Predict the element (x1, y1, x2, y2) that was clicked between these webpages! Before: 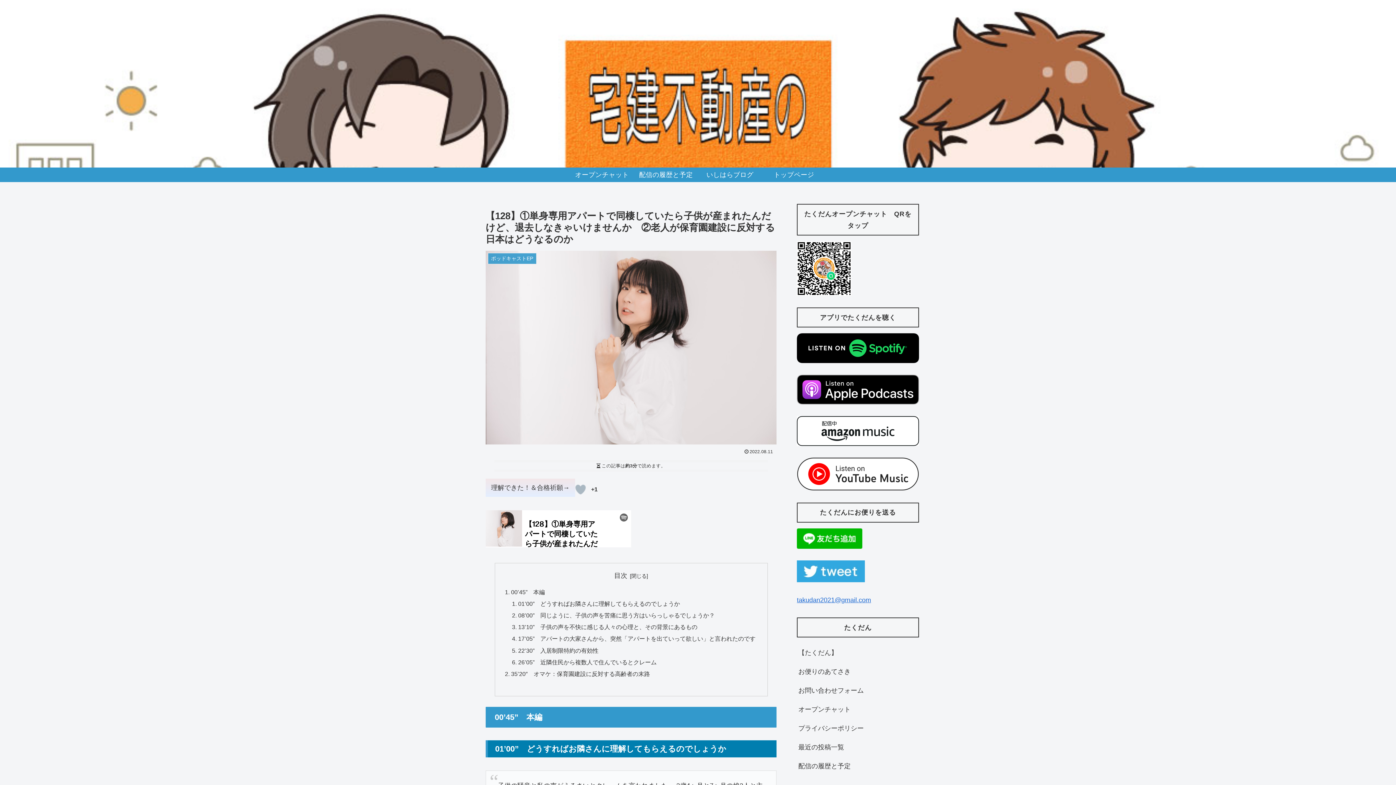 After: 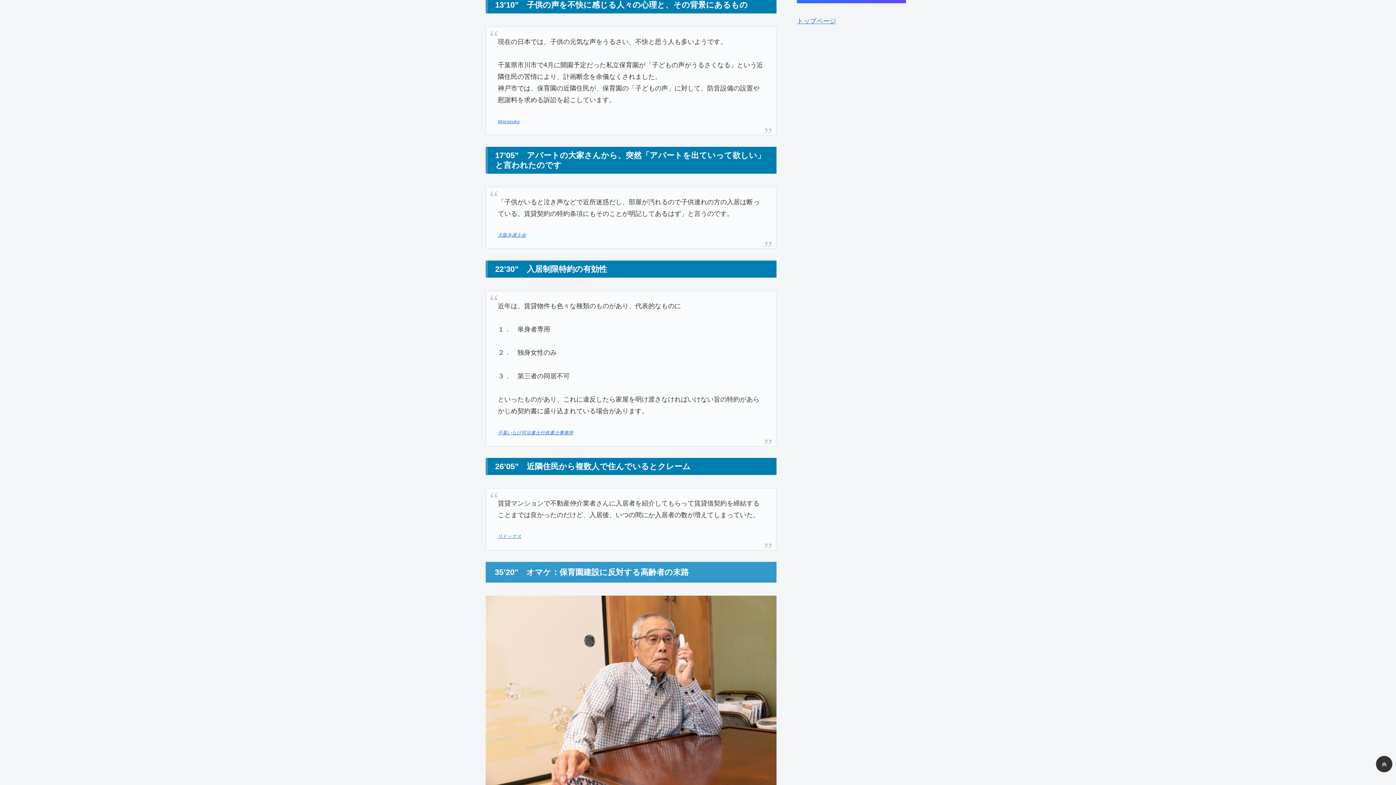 Action: label: 13’10”　子供の声を不快に感じる人々の心理と、その背景にあるもの bbox: (518, 624, 697, 630)